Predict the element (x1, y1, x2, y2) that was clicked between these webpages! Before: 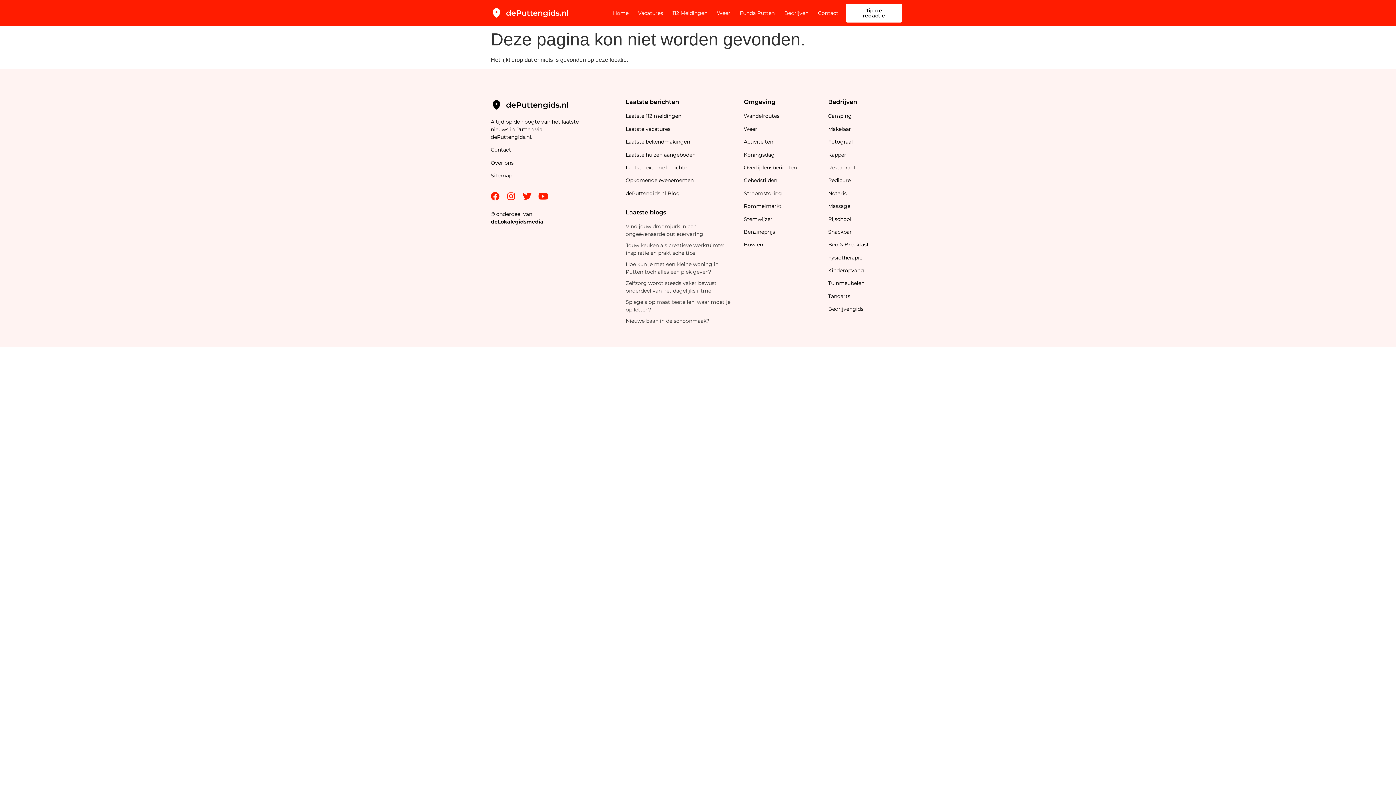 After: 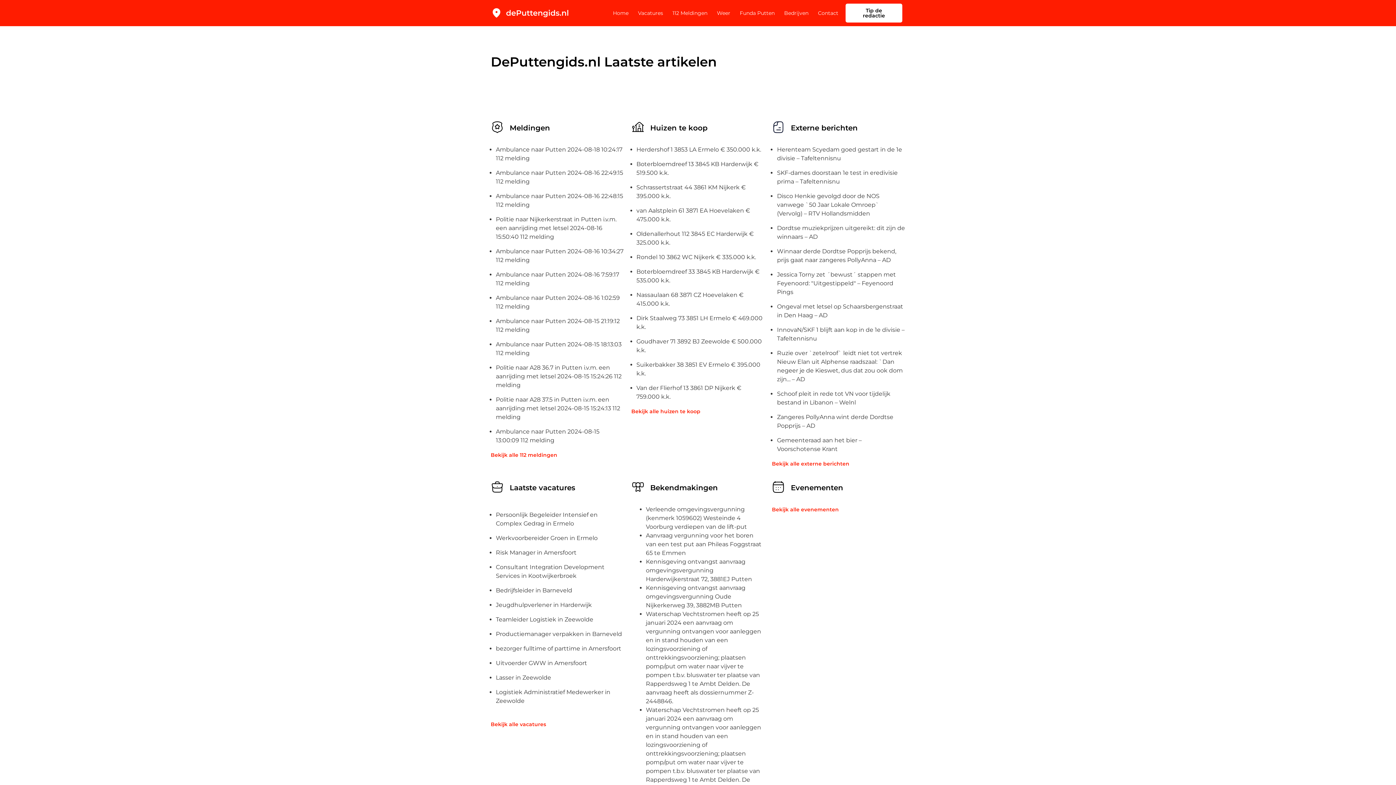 Action: label: dePuttengids.nl Blog bbox: (625, 190, 680, 196)